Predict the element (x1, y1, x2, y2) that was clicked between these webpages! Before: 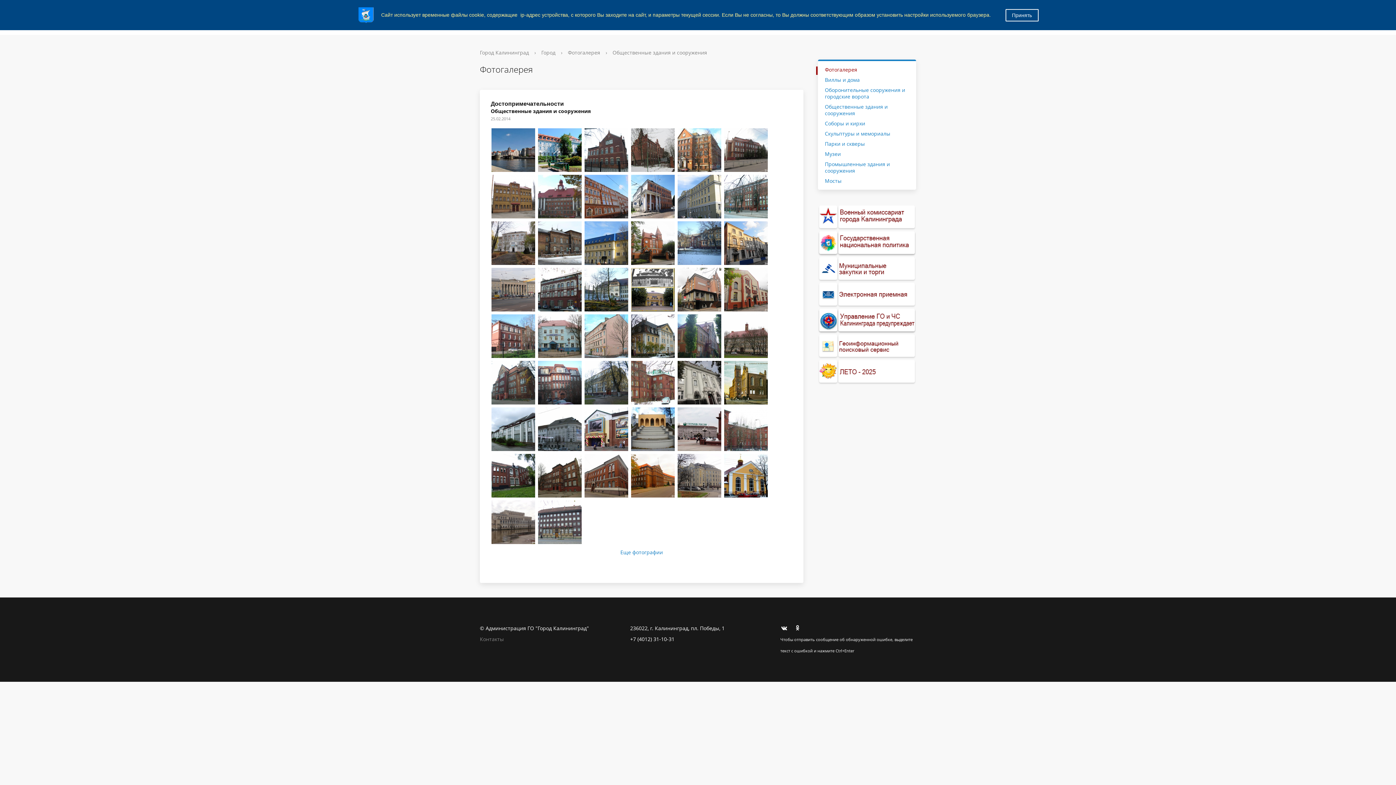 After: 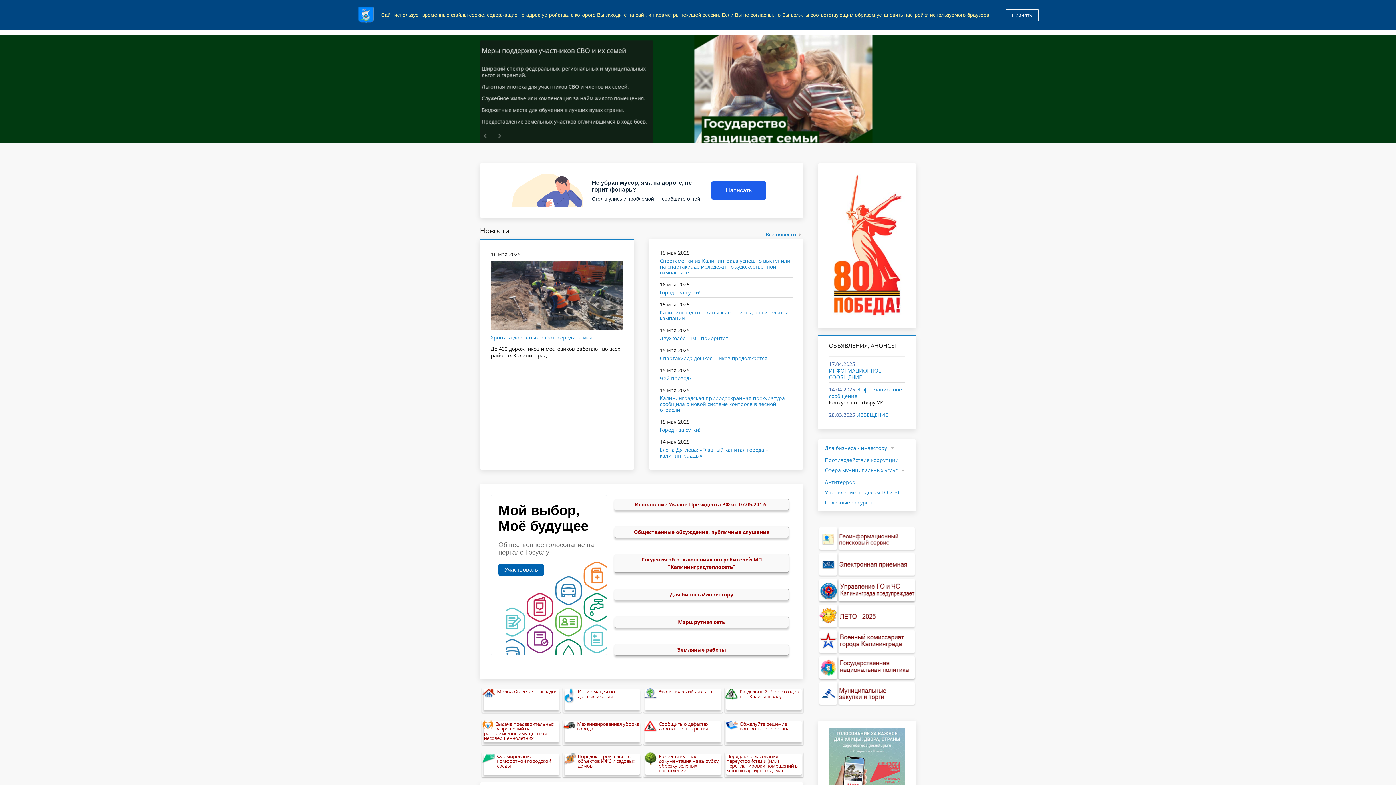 Action: label: Город Калининград bbox: (480, 49, 529, 56)